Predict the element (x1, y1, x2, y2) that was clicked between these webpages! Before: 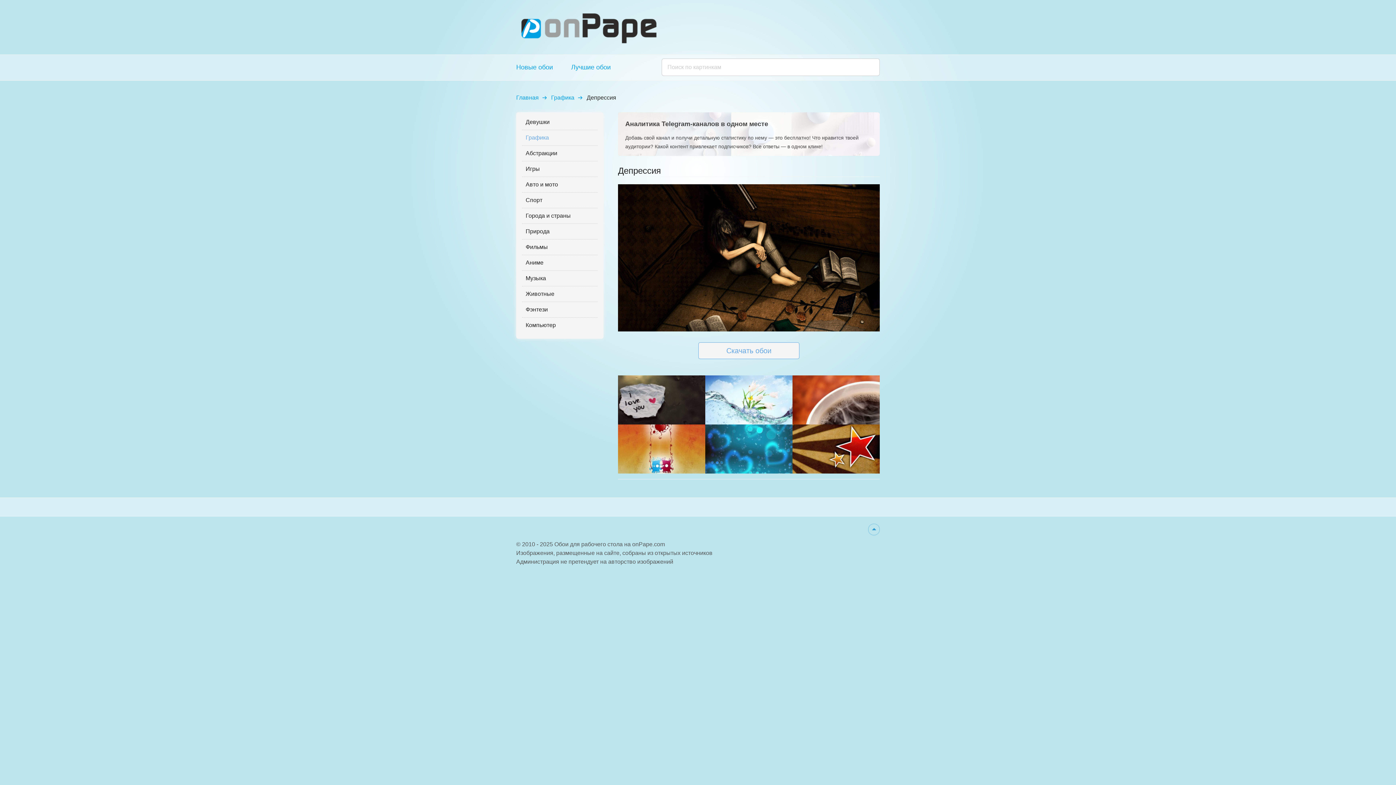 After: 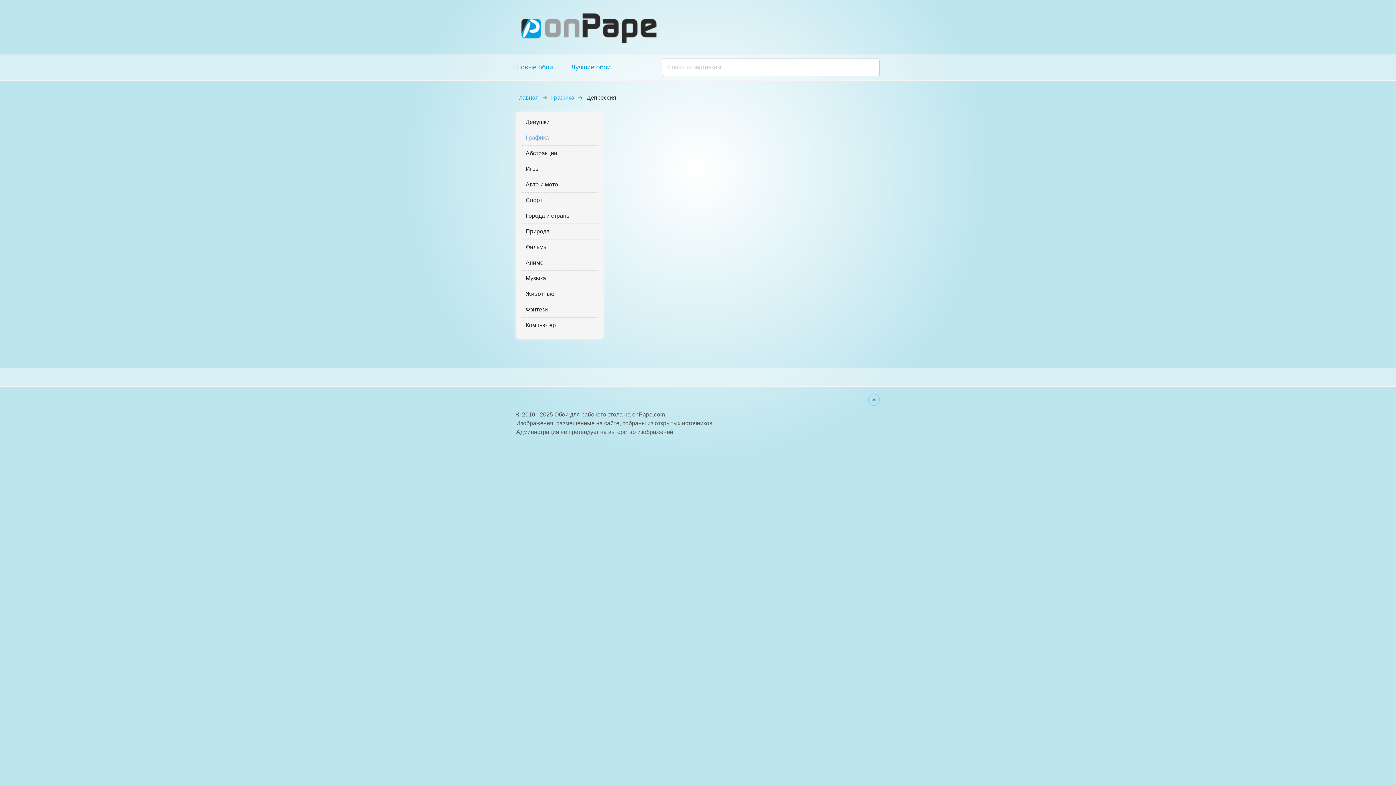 Action: bbox: (705, 424, 792, 473)